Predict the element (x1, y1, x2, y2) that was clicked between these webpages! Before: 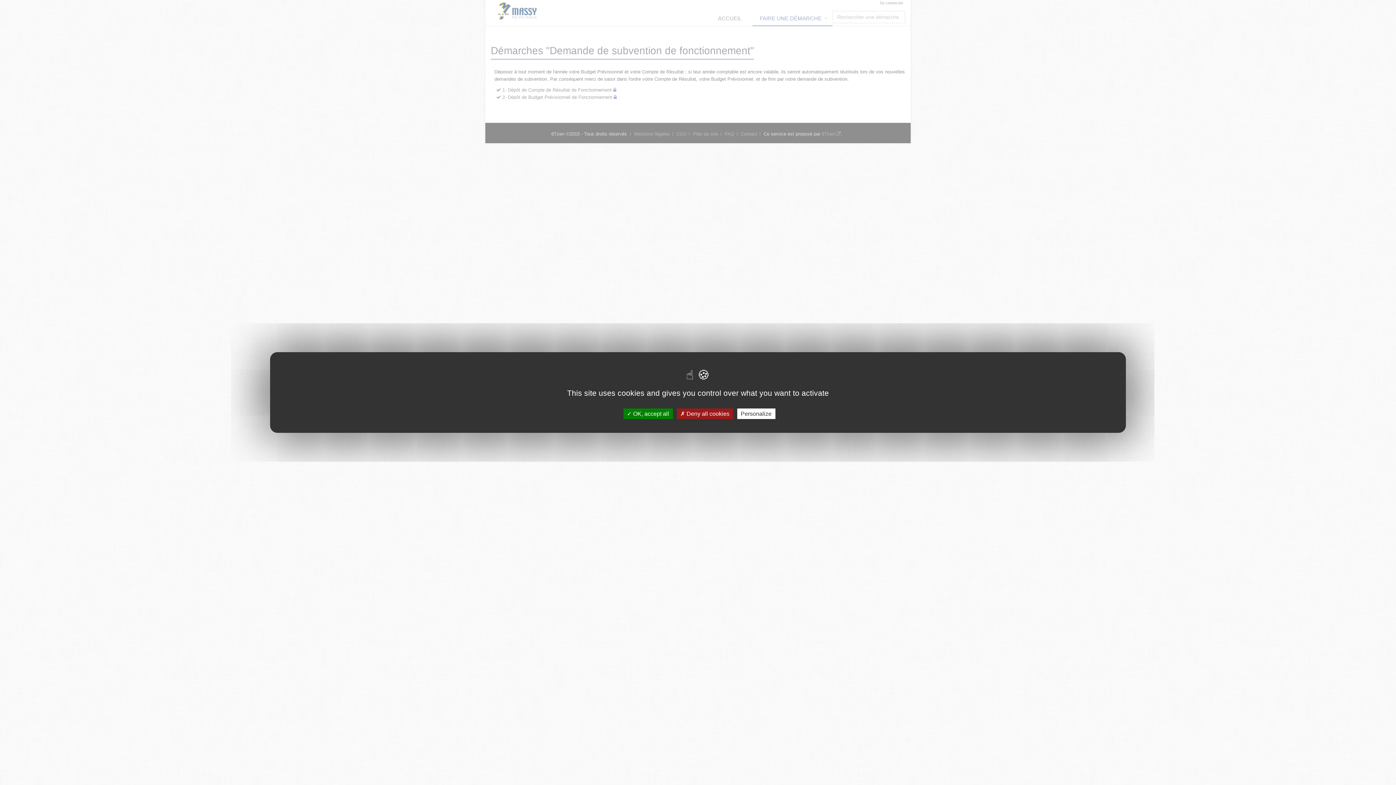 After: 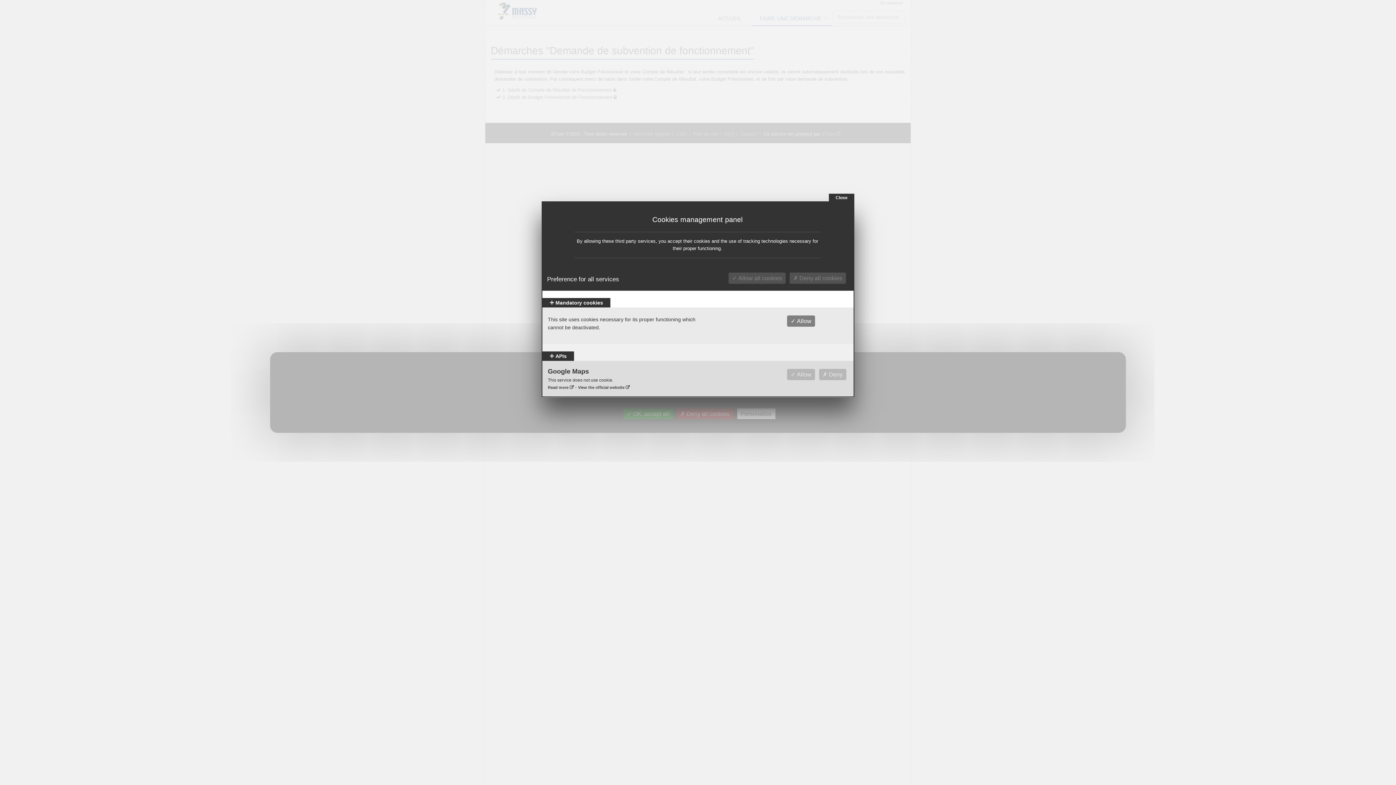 Action: label: Personalize bbox: (737, 408, 775, 419)